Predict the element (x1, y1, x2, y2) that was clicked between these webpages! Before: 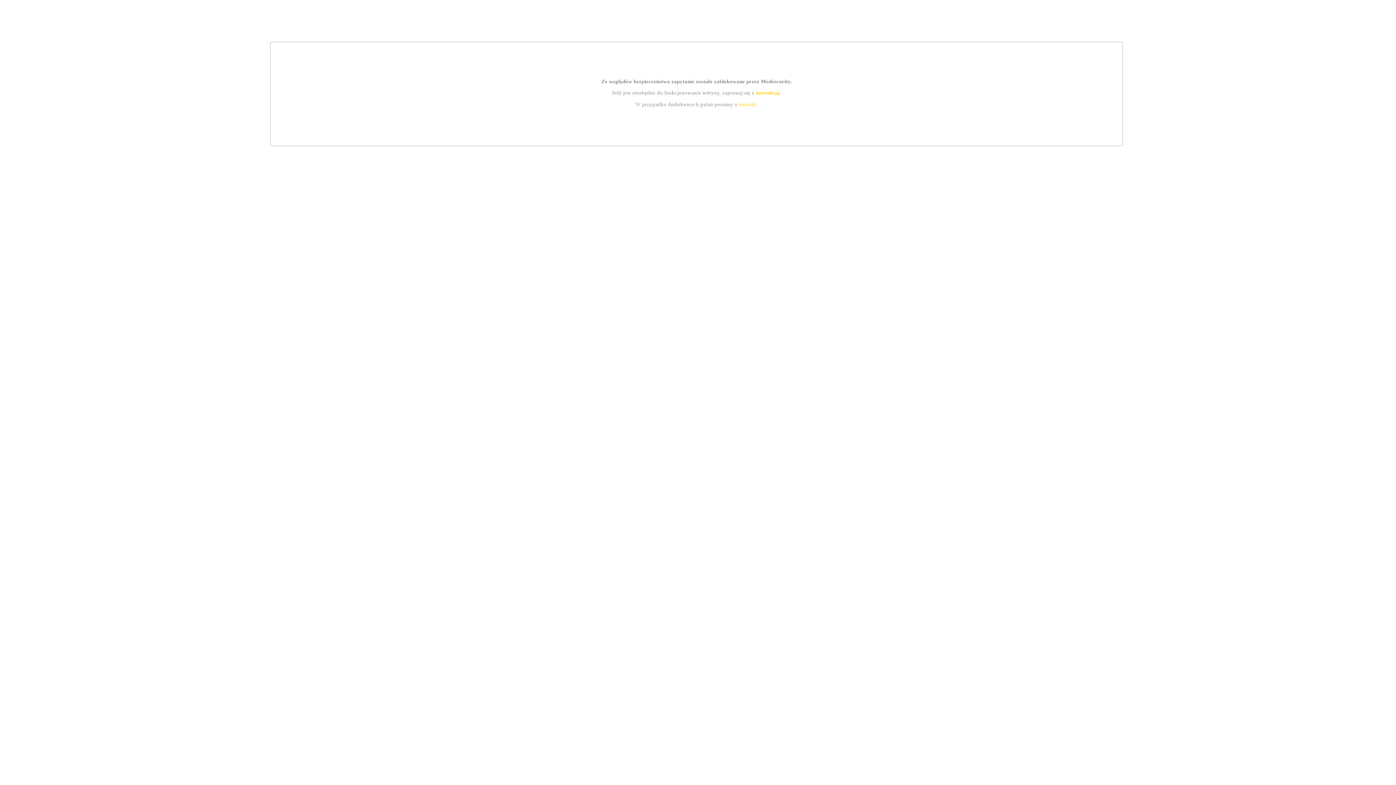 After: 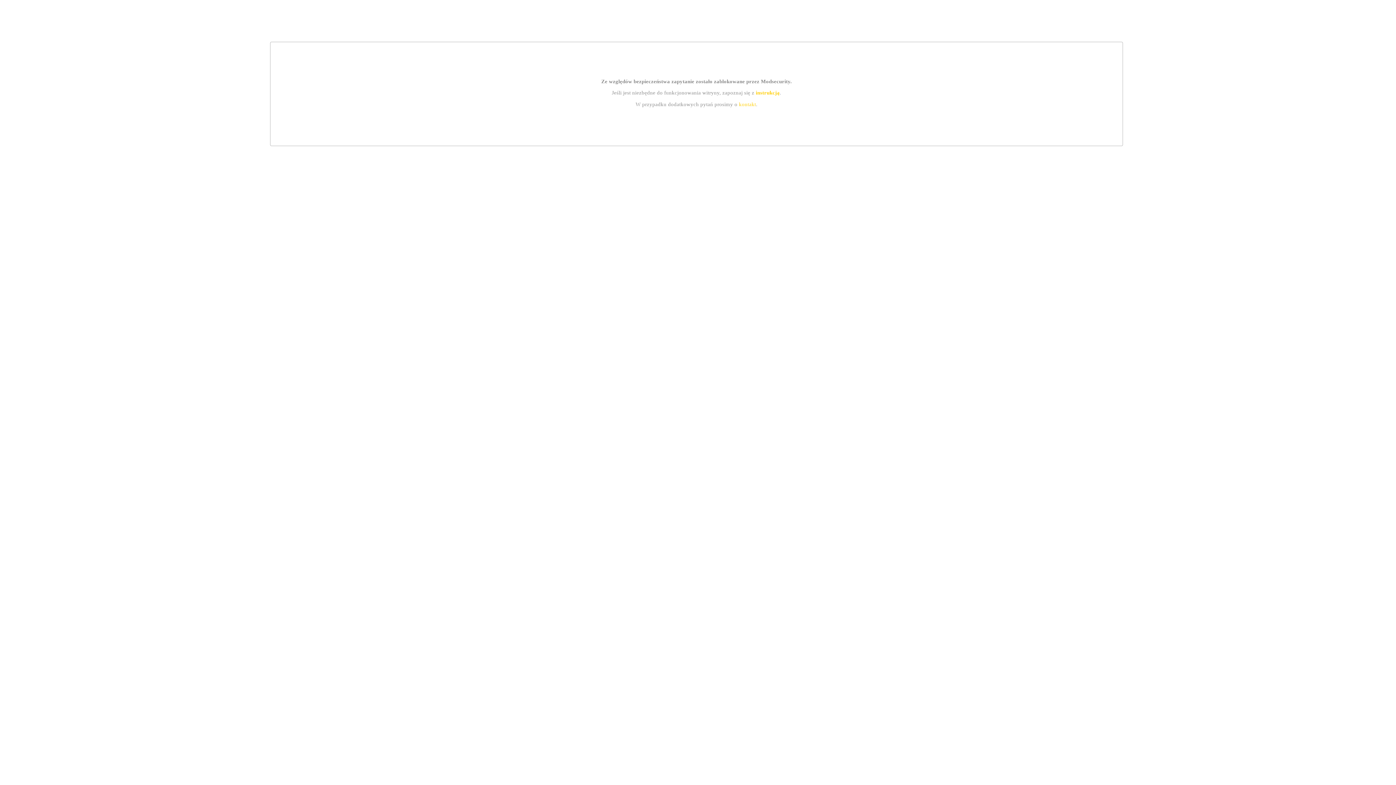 Action: label: kontakt bbox: (739, 101, 756, 107)